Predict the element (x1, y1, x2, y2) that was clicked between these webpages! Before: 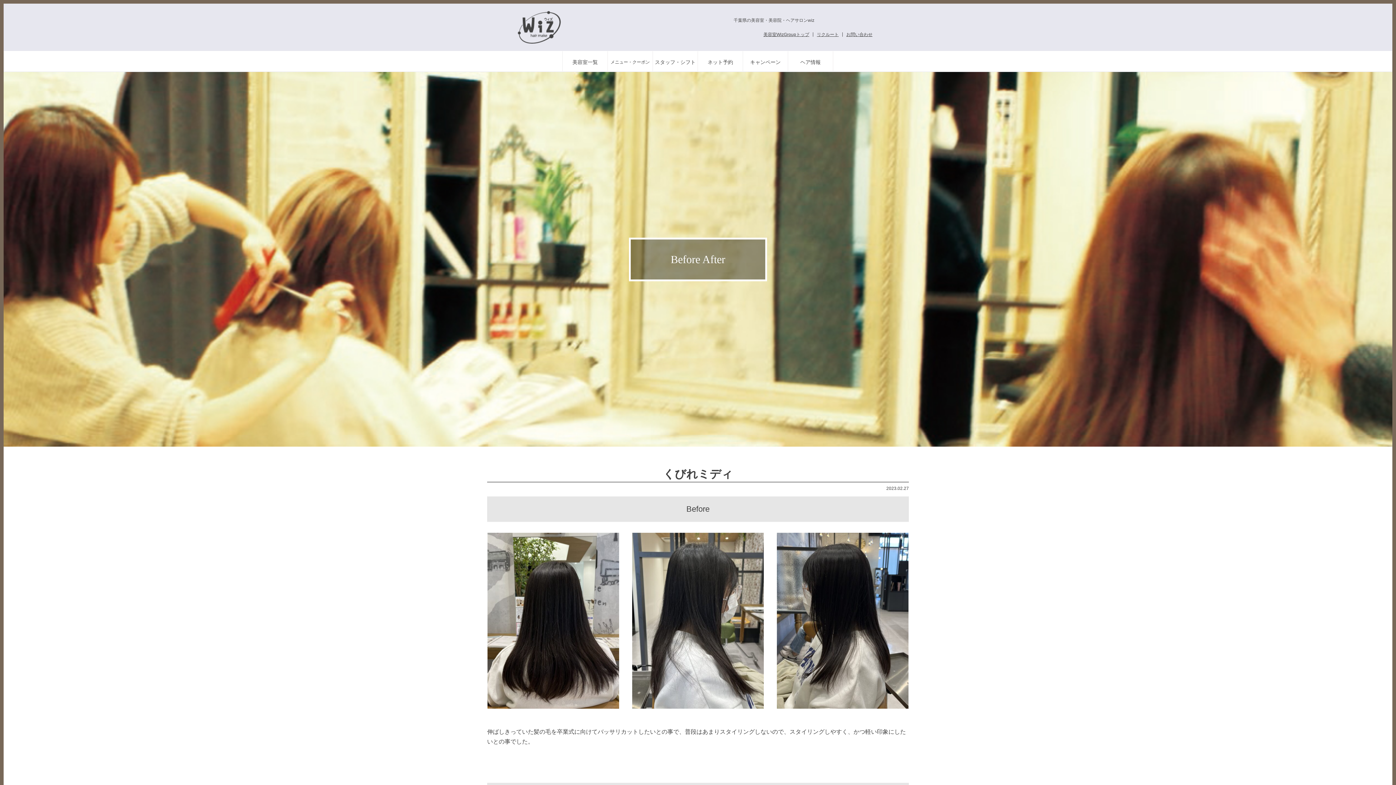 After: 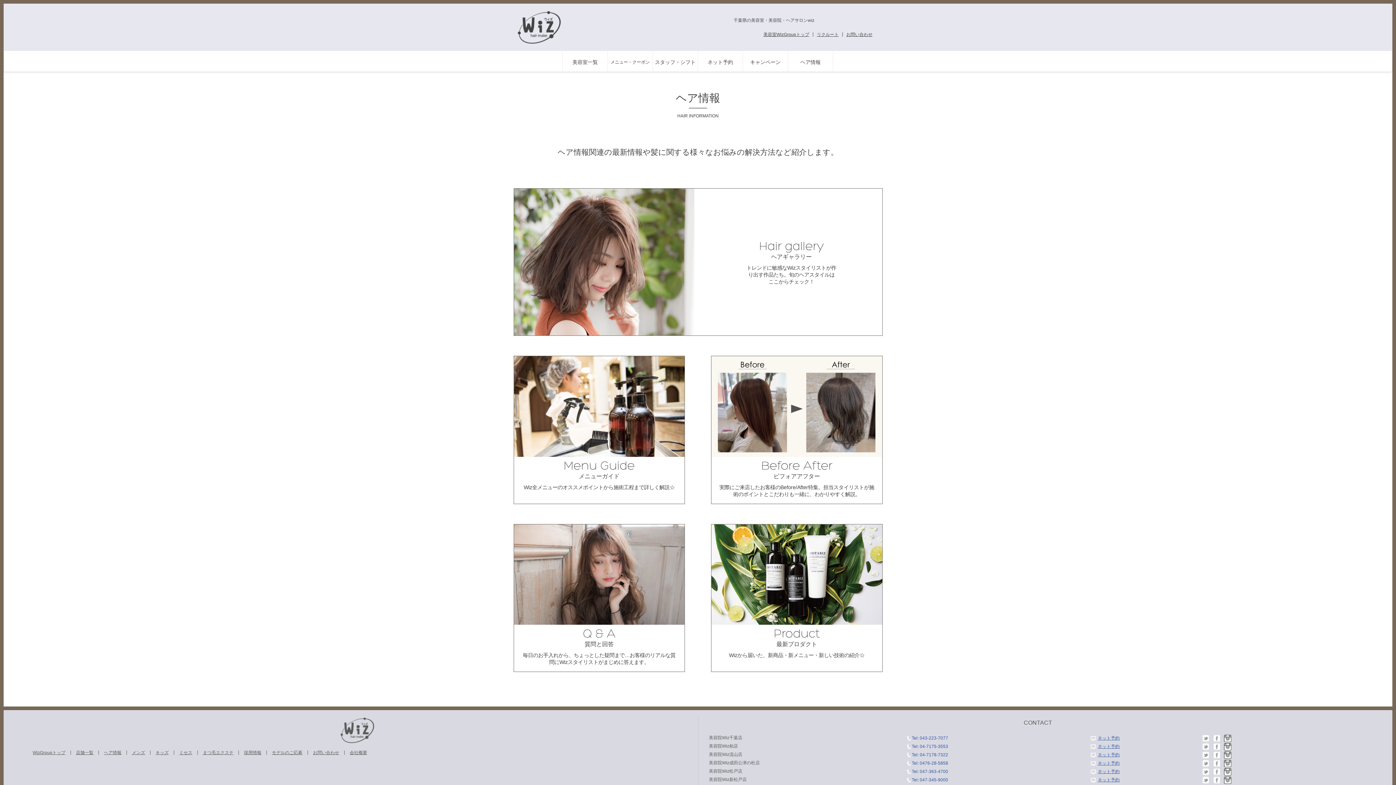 Action: label: ヘア情報 bbox: (788, 51, 833, 71)